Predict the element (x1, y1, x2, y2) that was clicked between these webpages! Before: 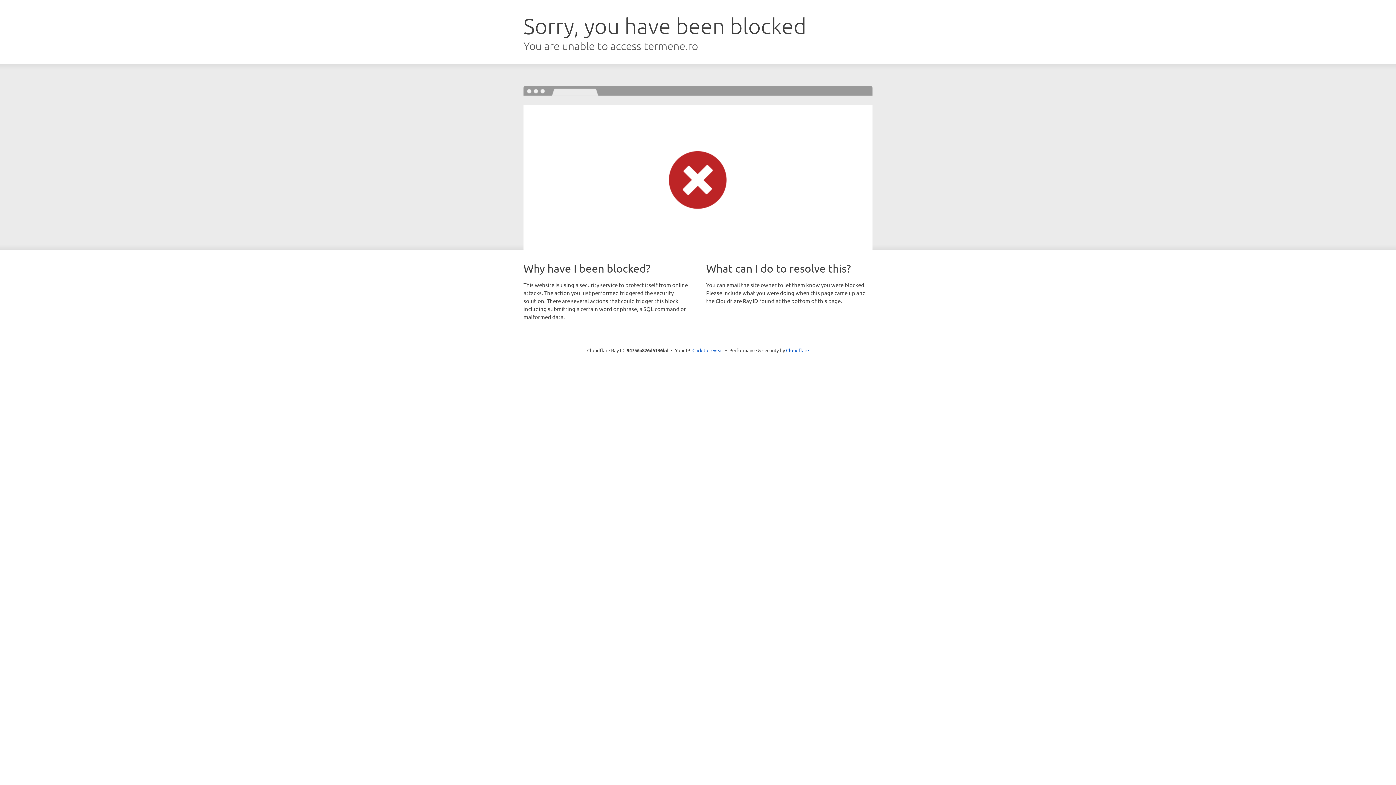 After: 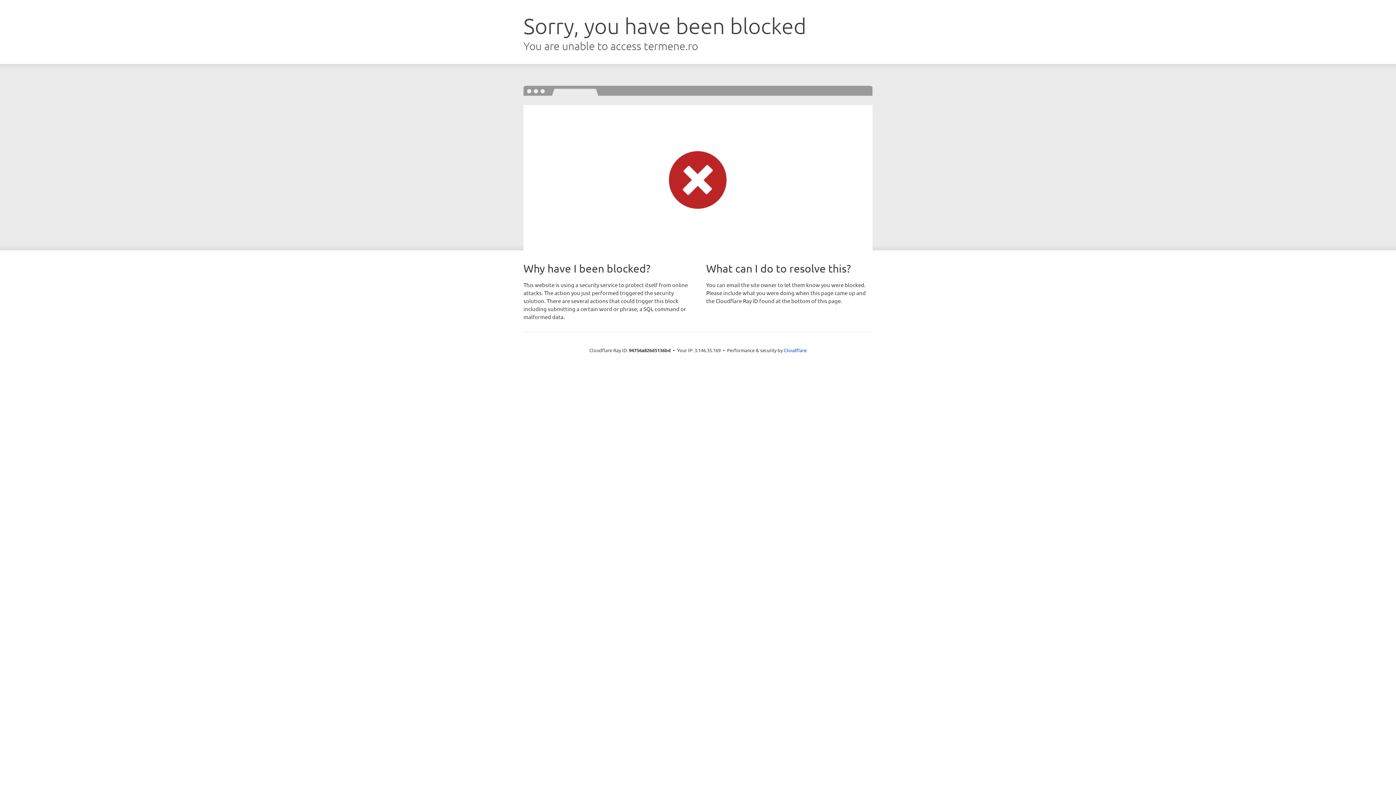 Action: label: Click to reveal bbox: (692, 346, 723, 353)